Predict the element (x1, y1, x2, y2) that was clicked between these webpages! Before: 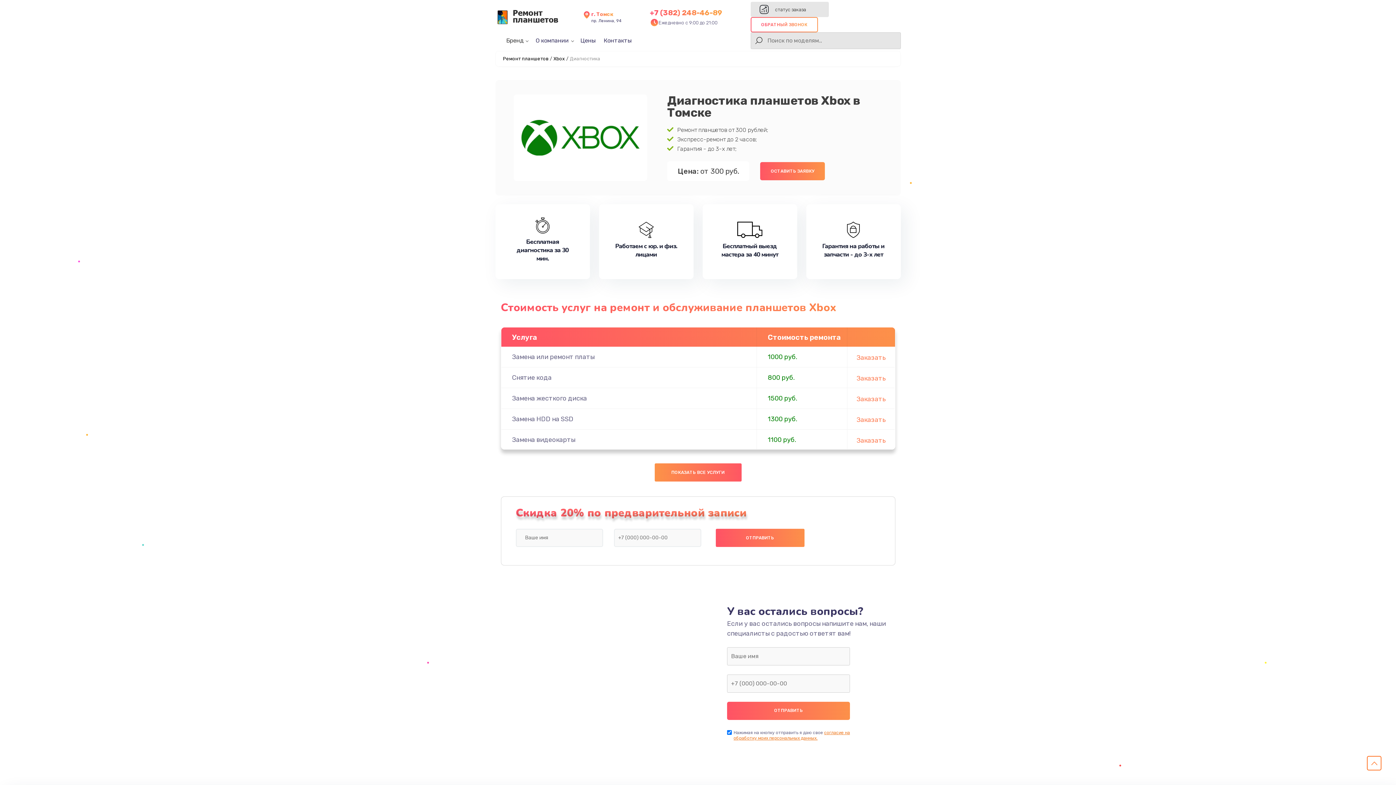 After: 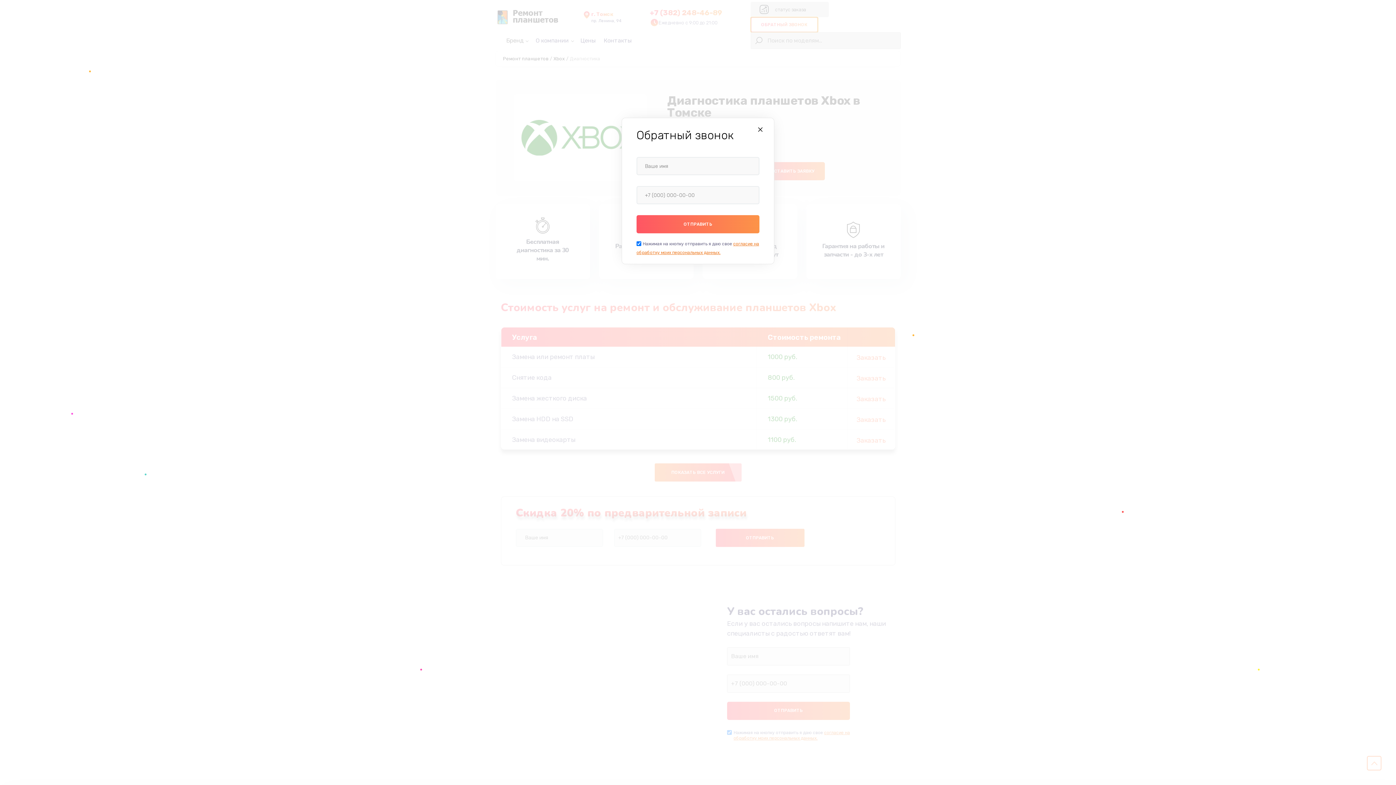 Action: bbox: (750, 17, 818, 32)